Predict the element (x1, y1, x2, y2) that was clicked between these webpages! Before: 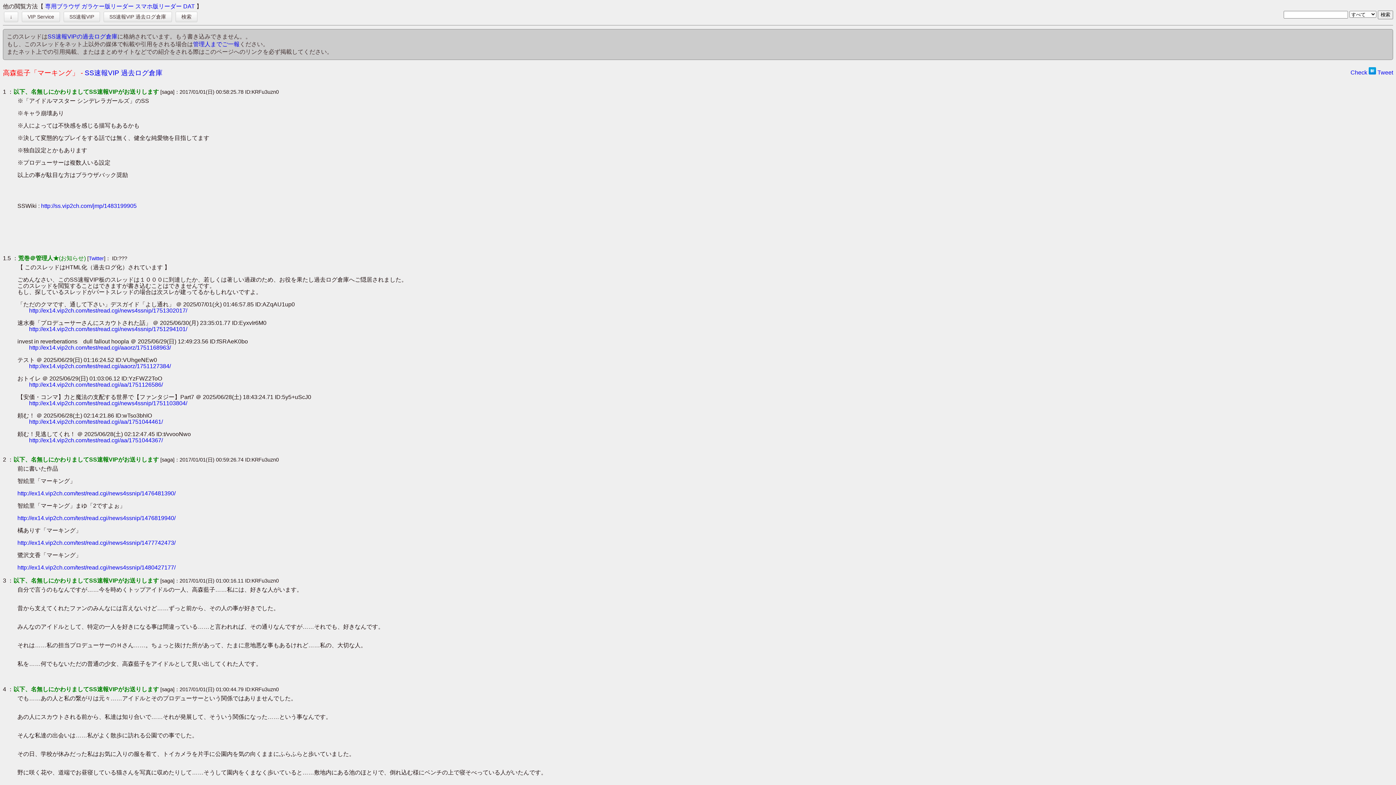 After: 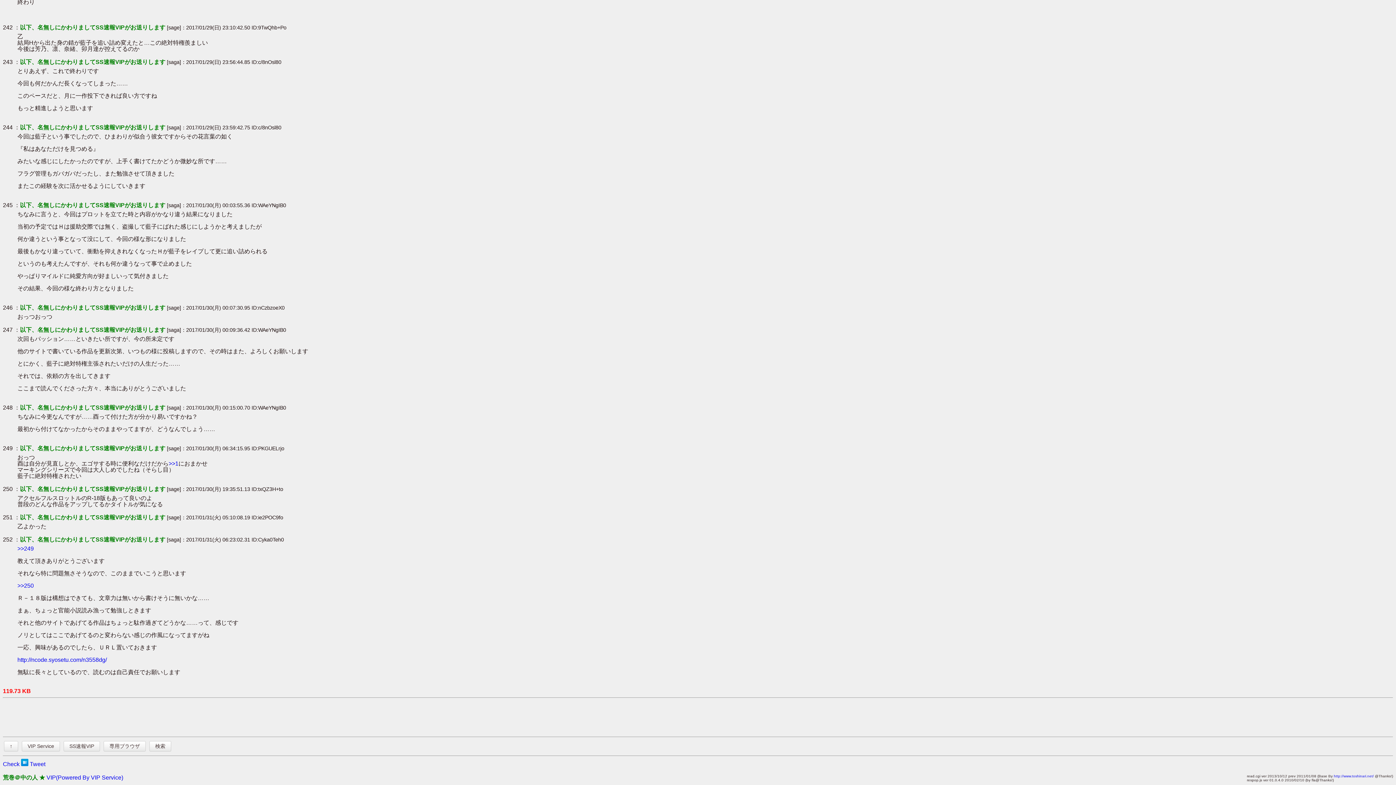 Action: bbox: (4, 11, 18, 22) label: ↓